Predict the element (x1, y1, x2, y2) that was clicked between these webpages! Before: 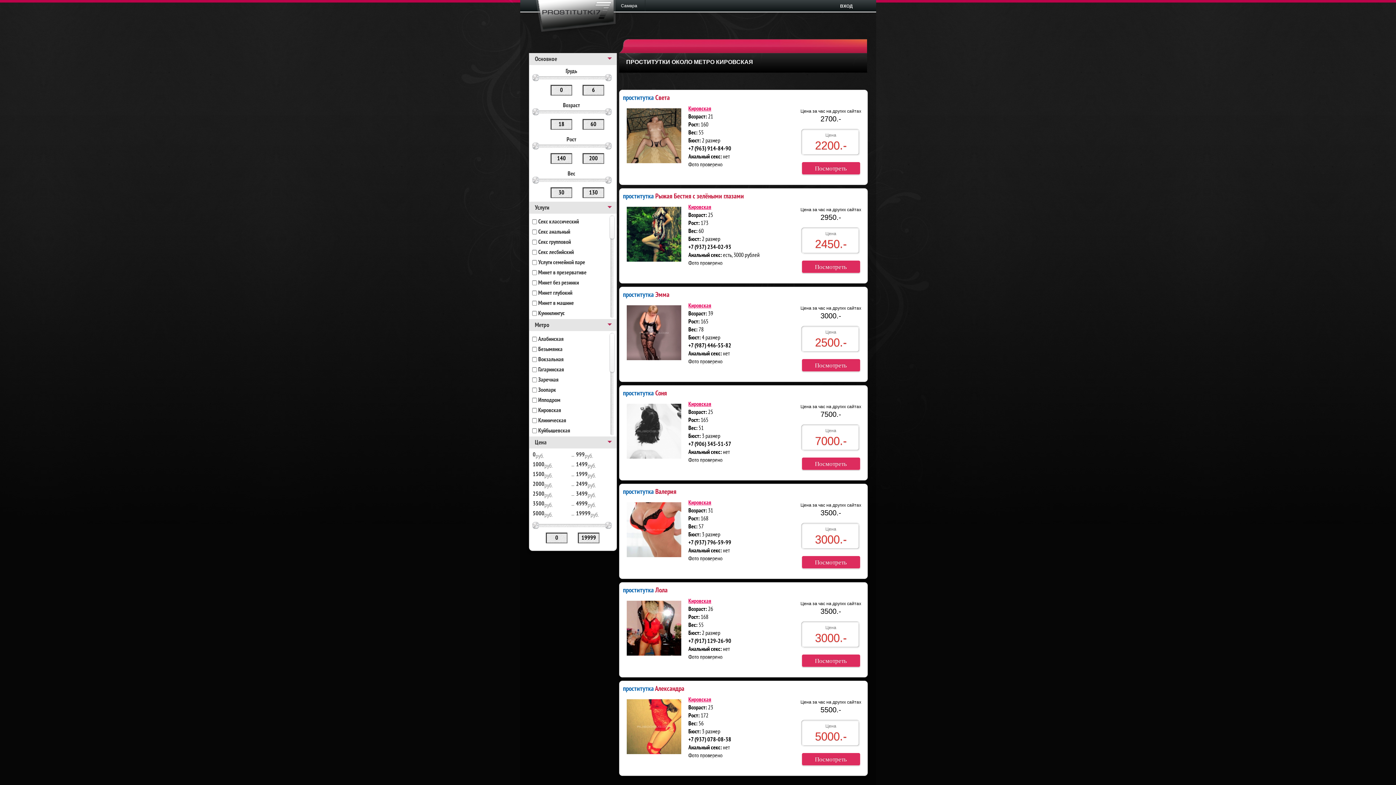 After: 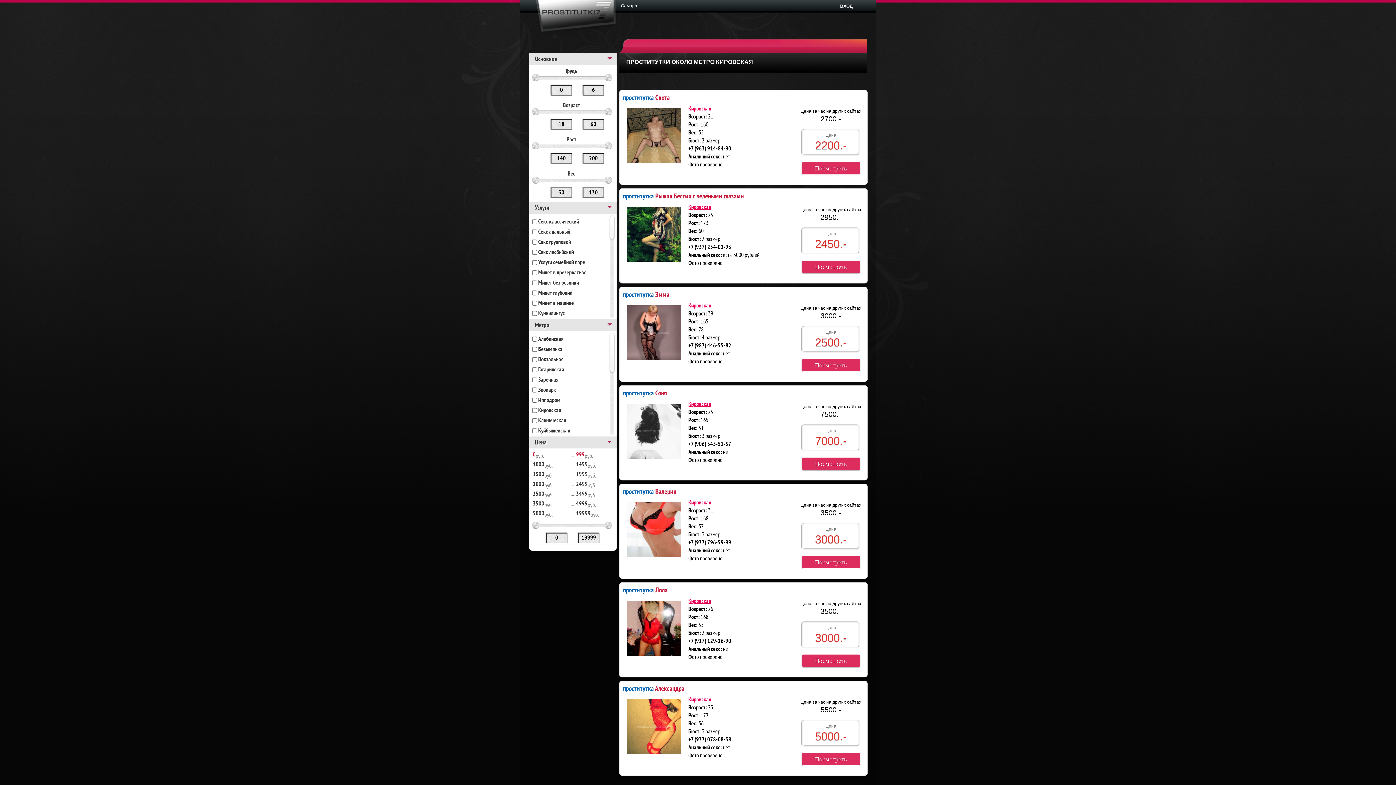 Action: label: 0руб.— 999руб. bbox: (532, 451, 609, 458)